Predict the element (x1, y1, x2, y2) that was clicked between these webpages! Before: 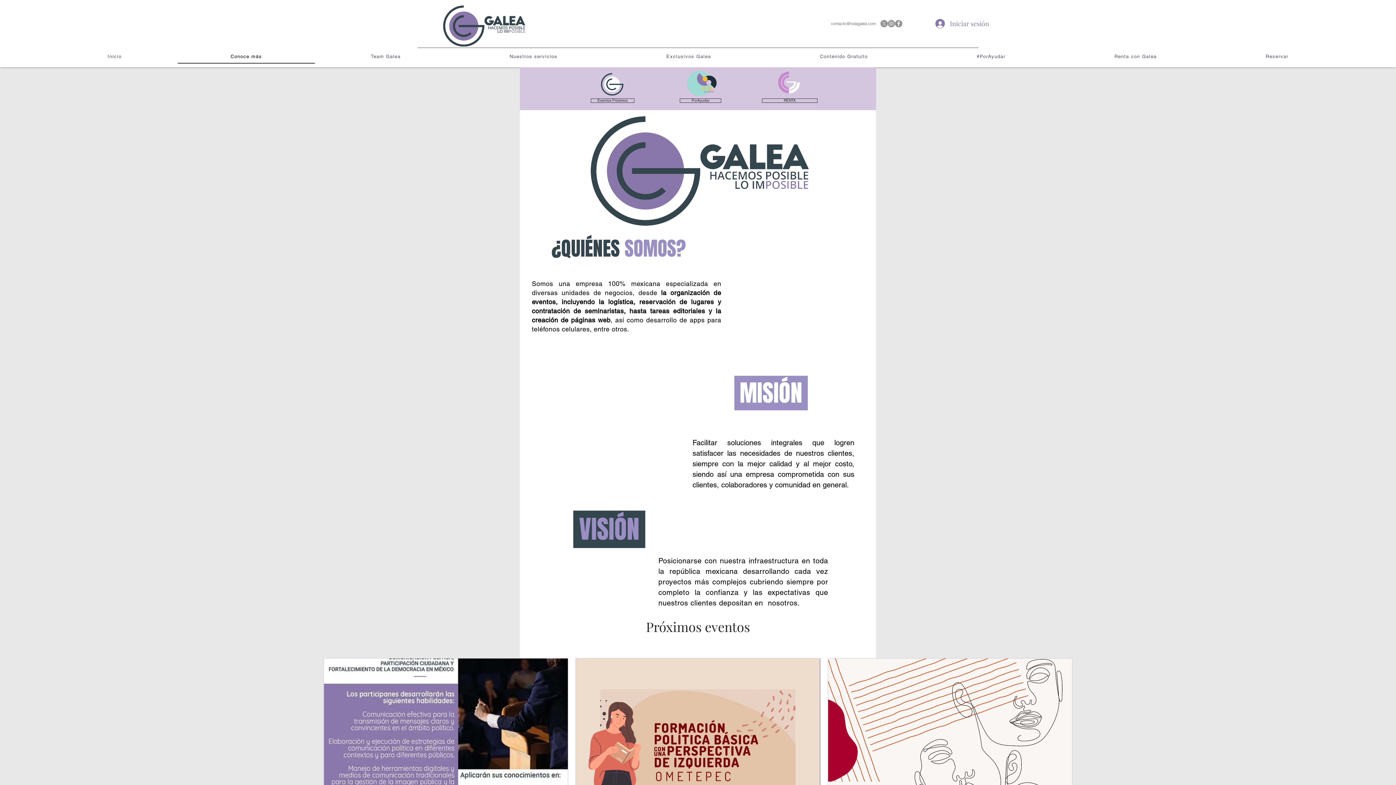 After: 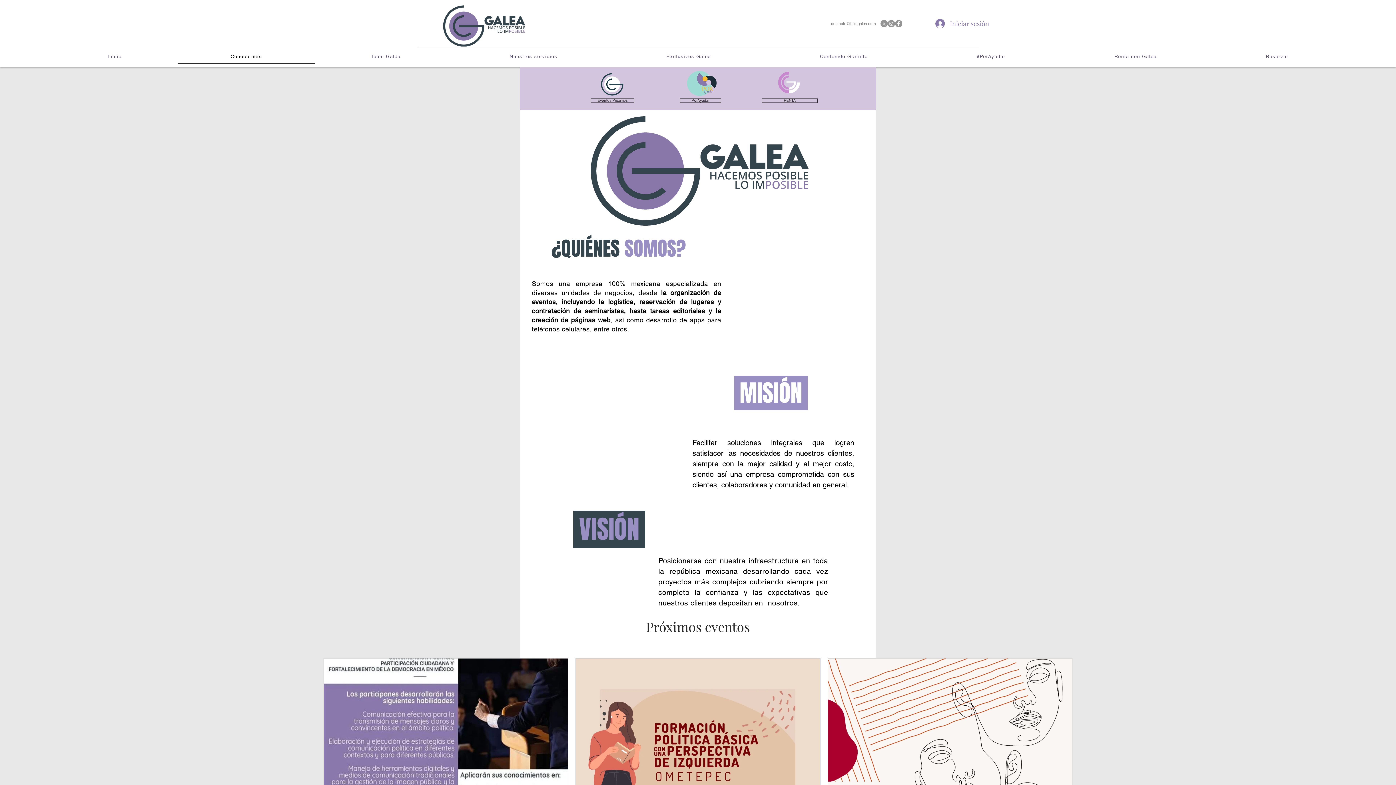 Action: label: Facebook bbox: (895, 20, 902, 27)